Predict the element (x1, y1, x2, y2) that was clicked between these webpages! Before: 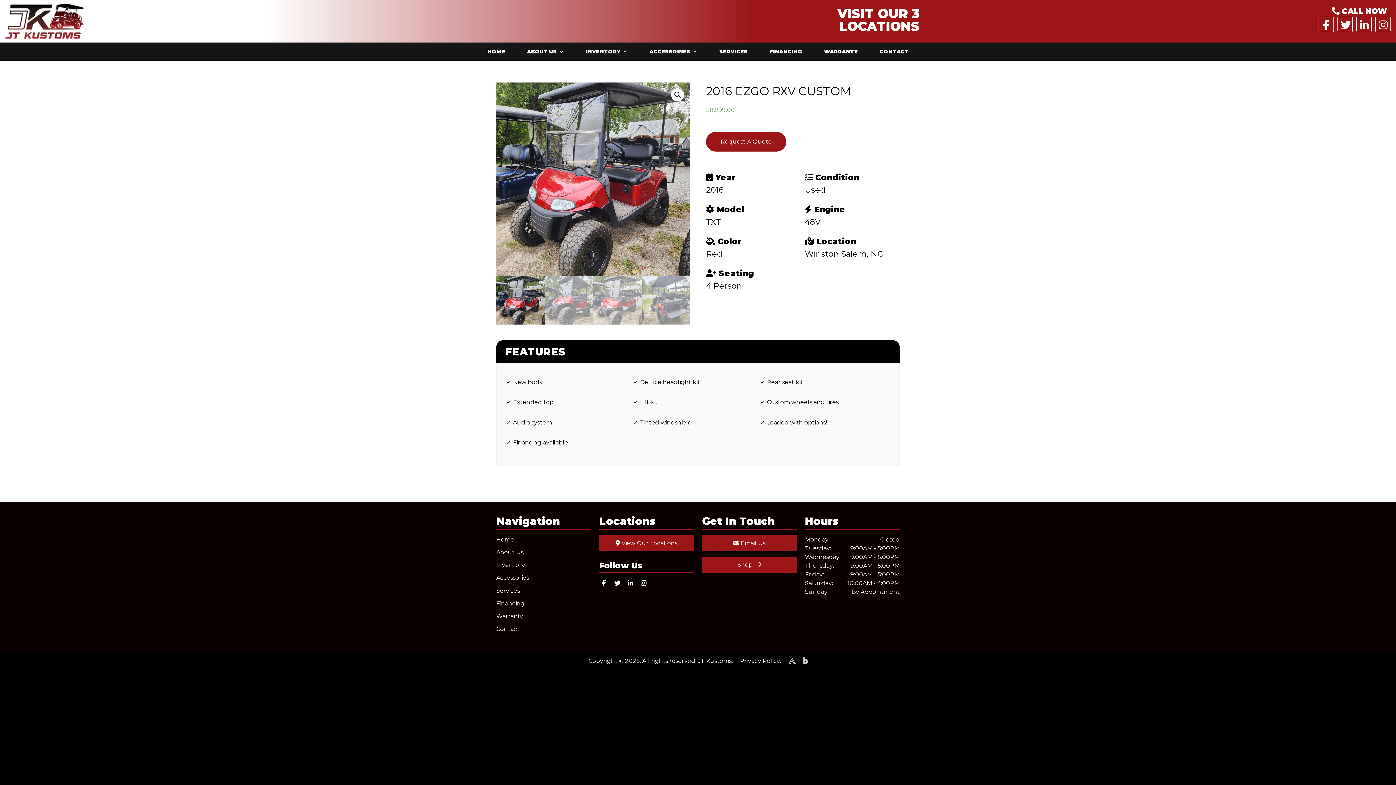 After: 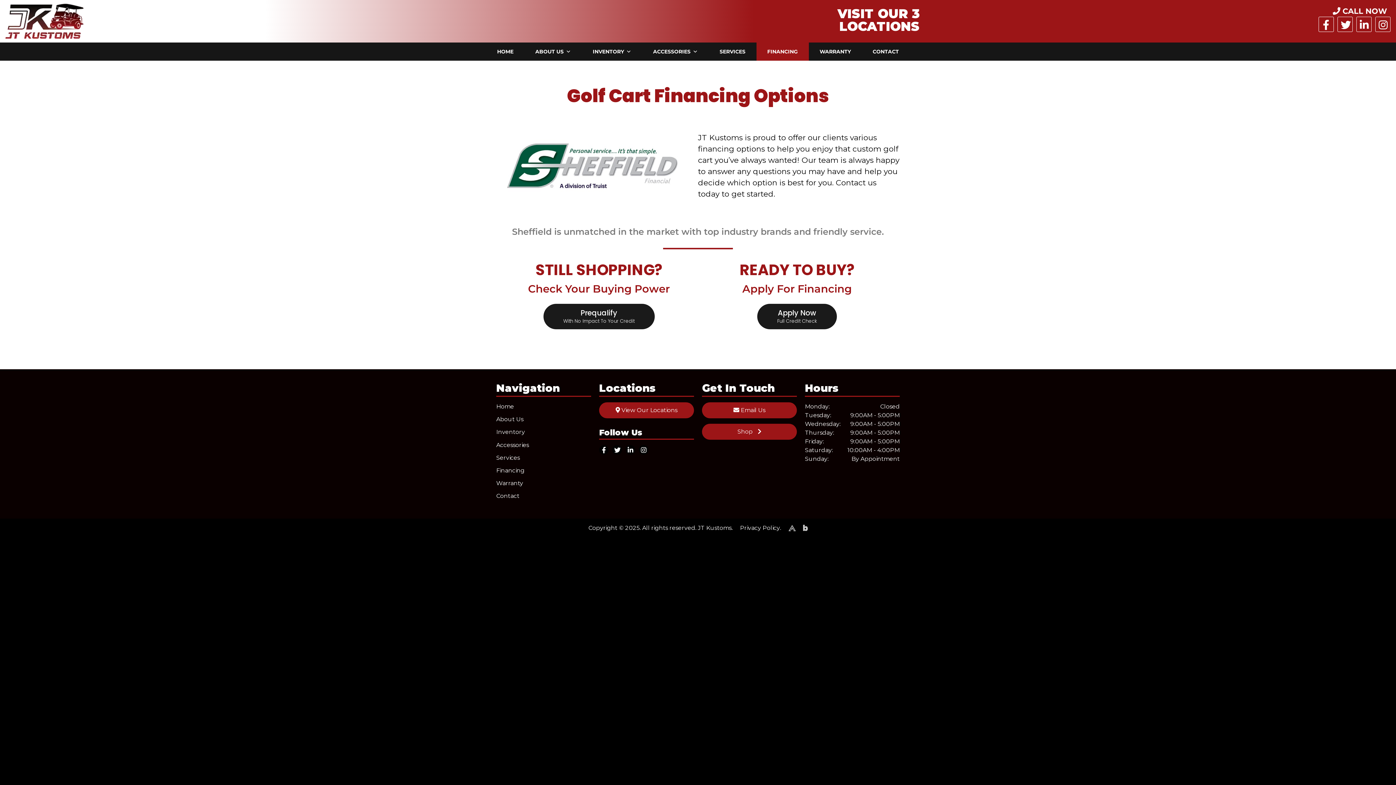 Action: bbox: (758, 42, 813, 60) label: FINANCING